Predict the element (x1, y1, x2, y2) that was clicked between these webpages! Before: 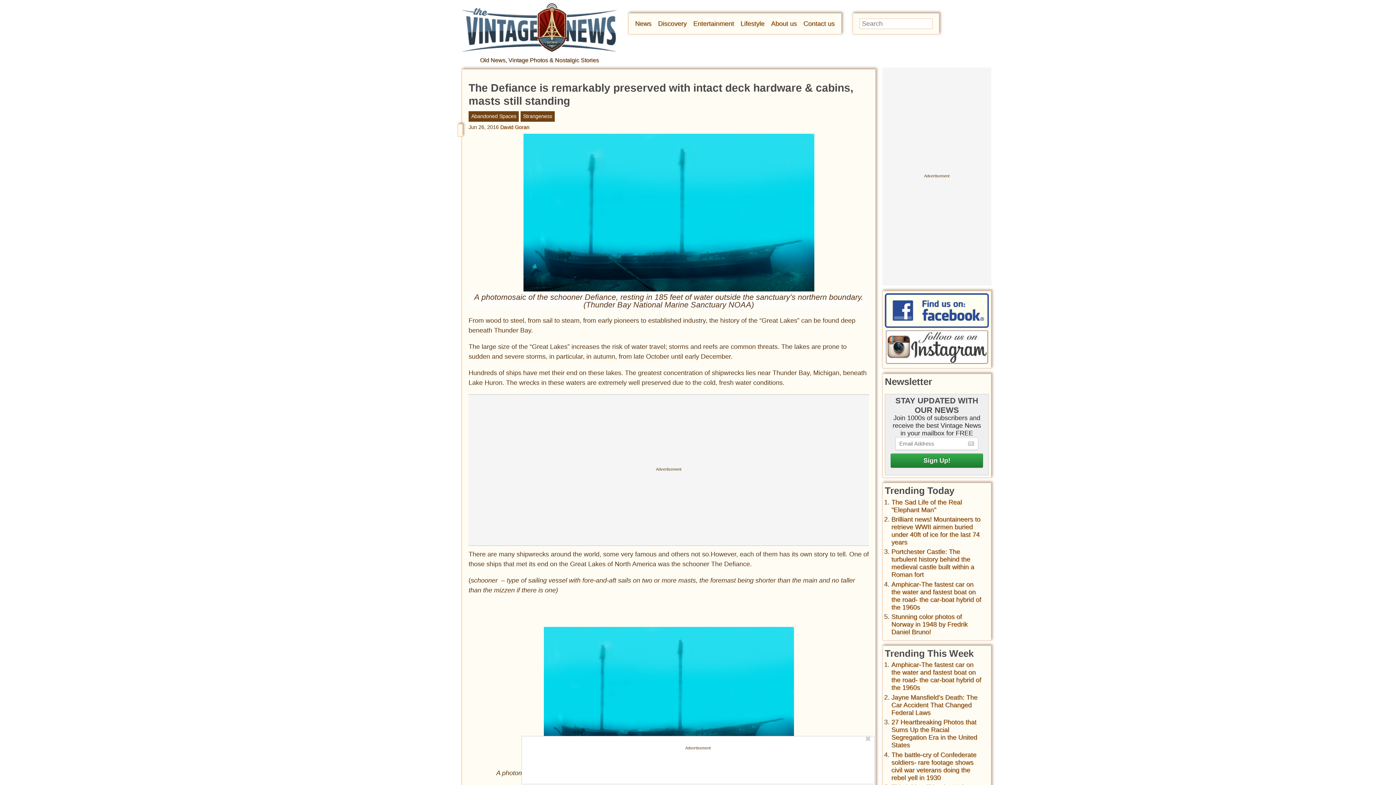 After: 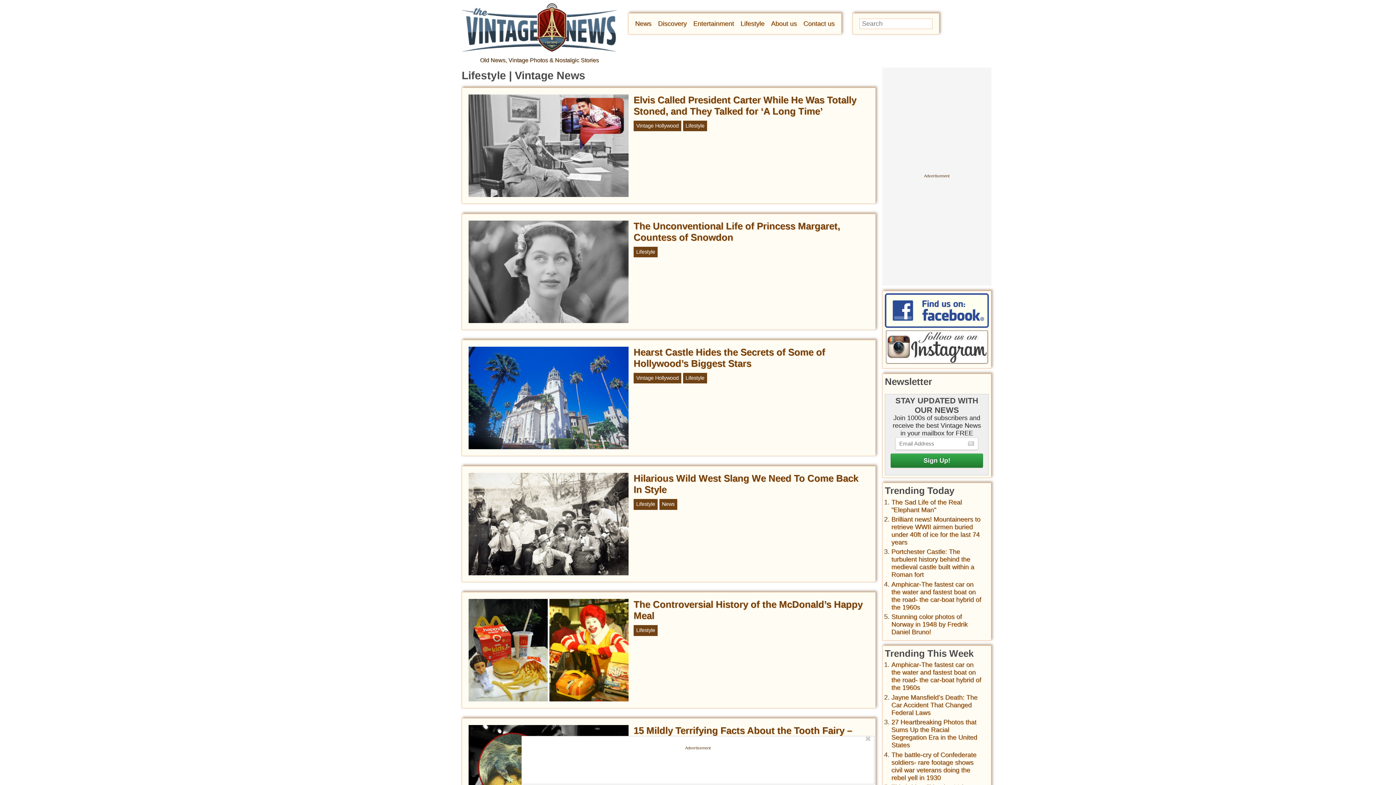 Action: bbox: (740, 20, 764, 27) label: Lifestyle